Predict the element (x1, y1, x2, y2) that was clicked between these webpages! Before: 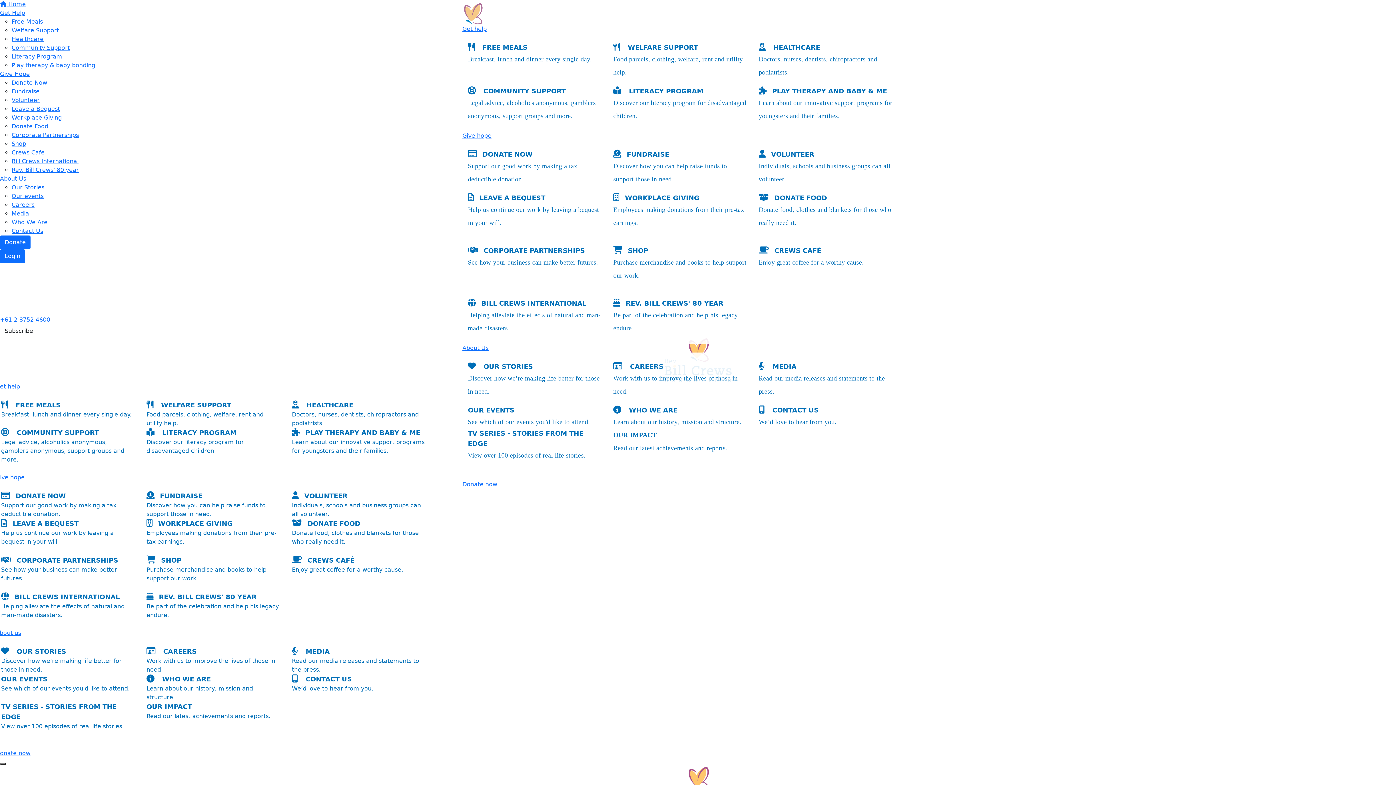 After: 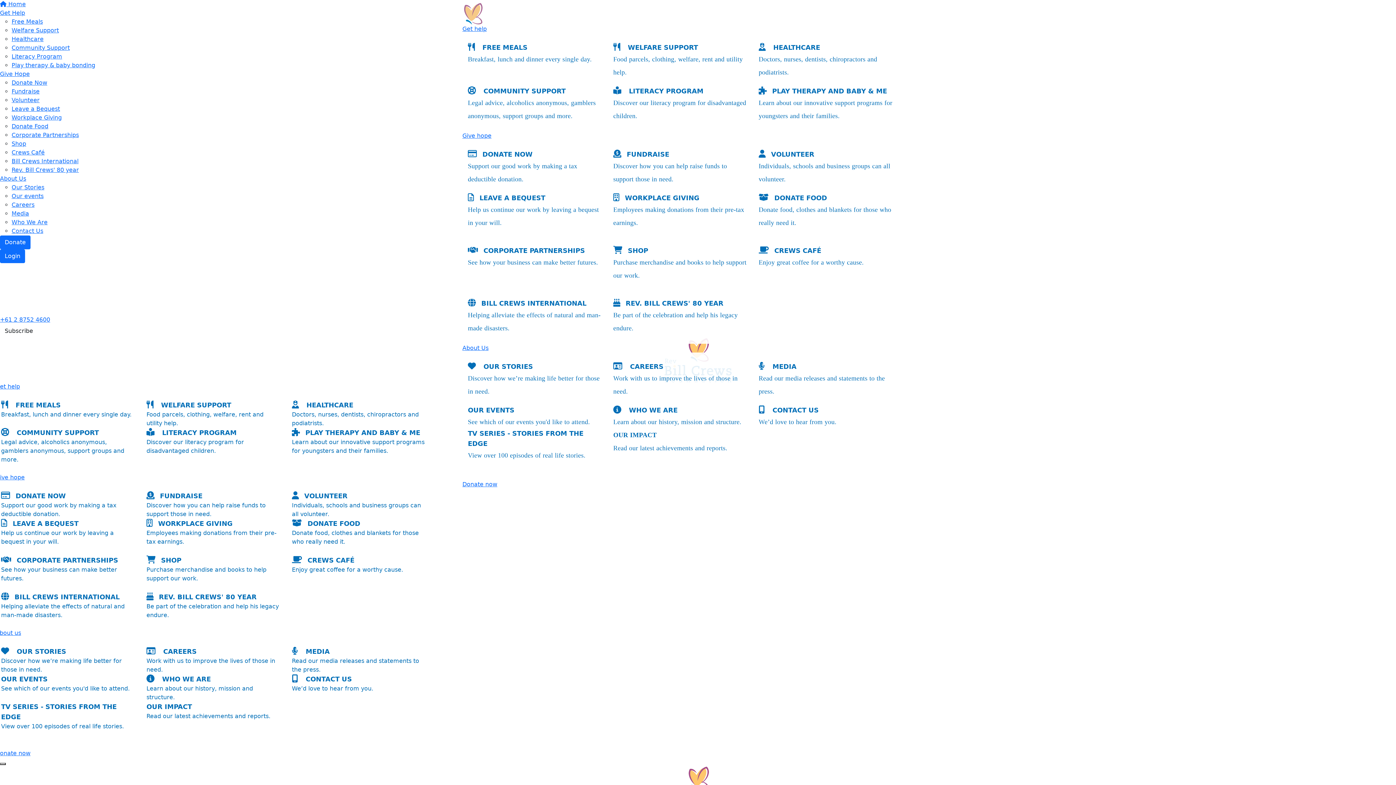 Action: bbox: (468, 246, 585, 254) label: CORPORATE PARTNERSHIPS